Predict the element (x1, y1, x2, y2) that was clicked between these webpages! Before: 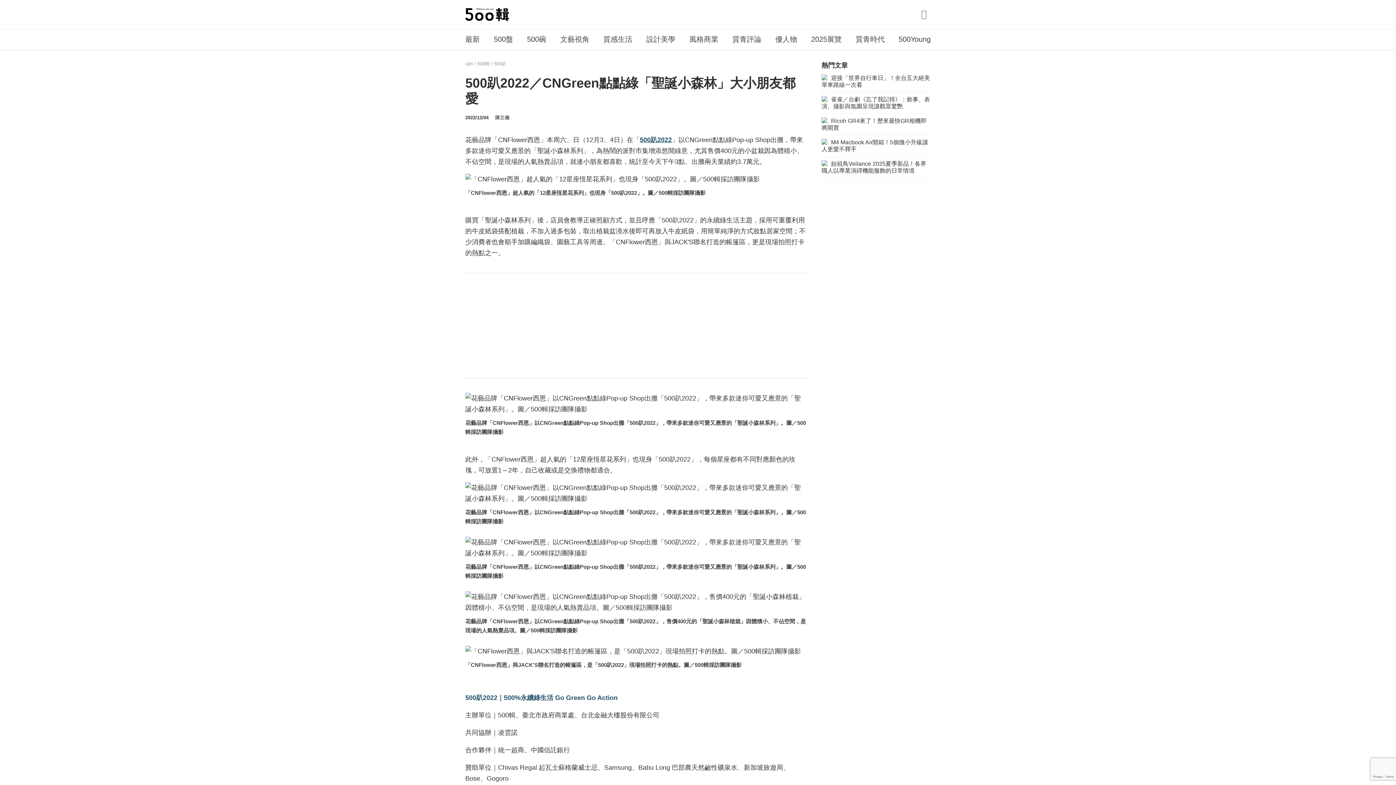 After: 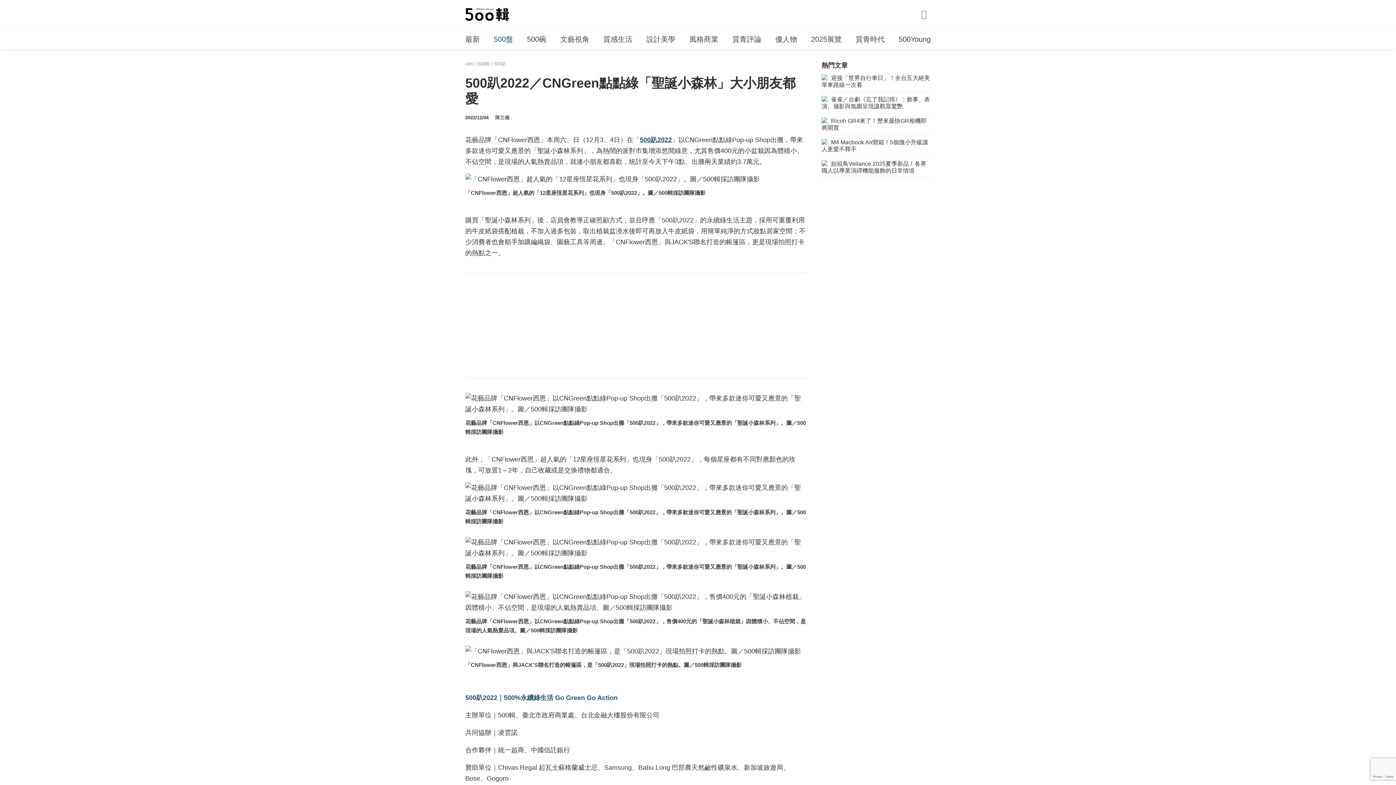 Action: bbox: (493, 33, 513, 45) label: 500盤